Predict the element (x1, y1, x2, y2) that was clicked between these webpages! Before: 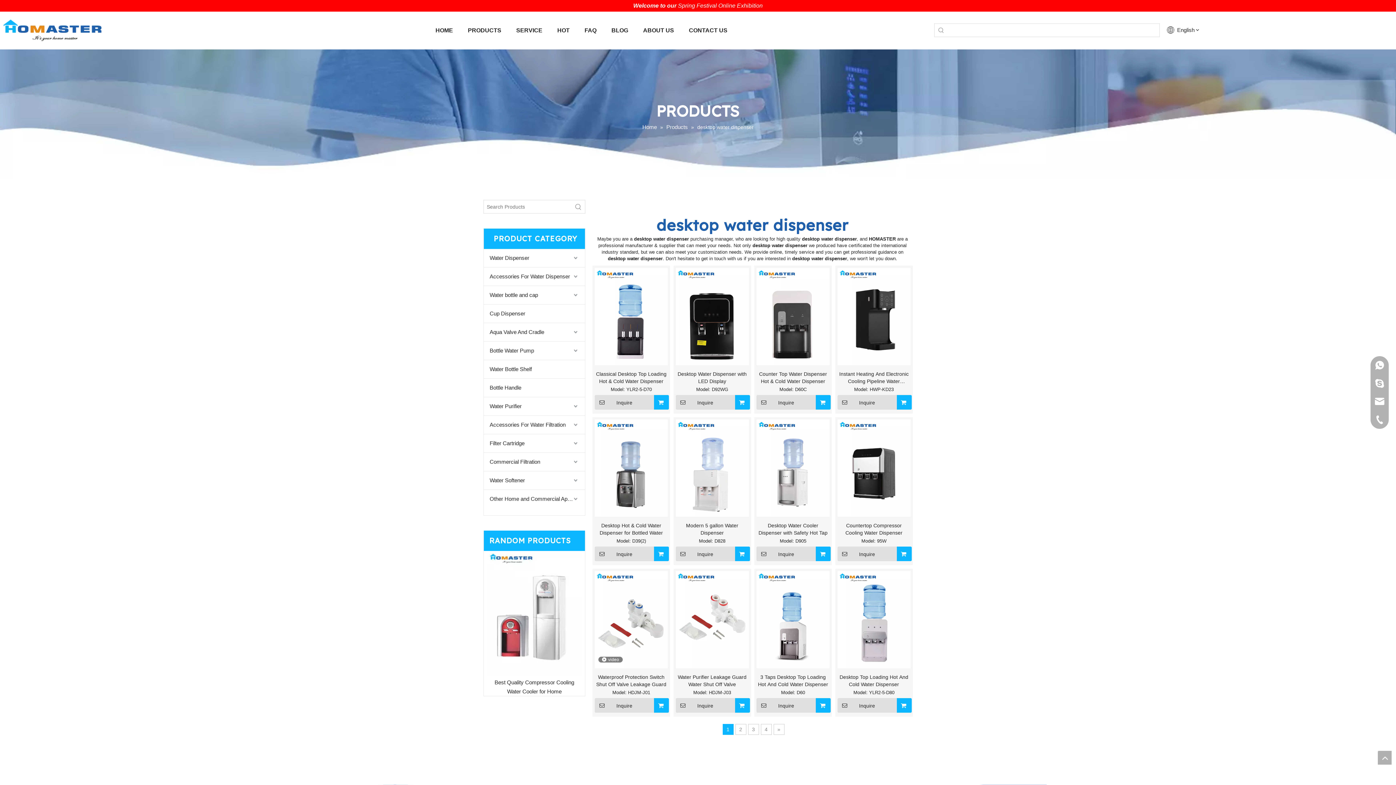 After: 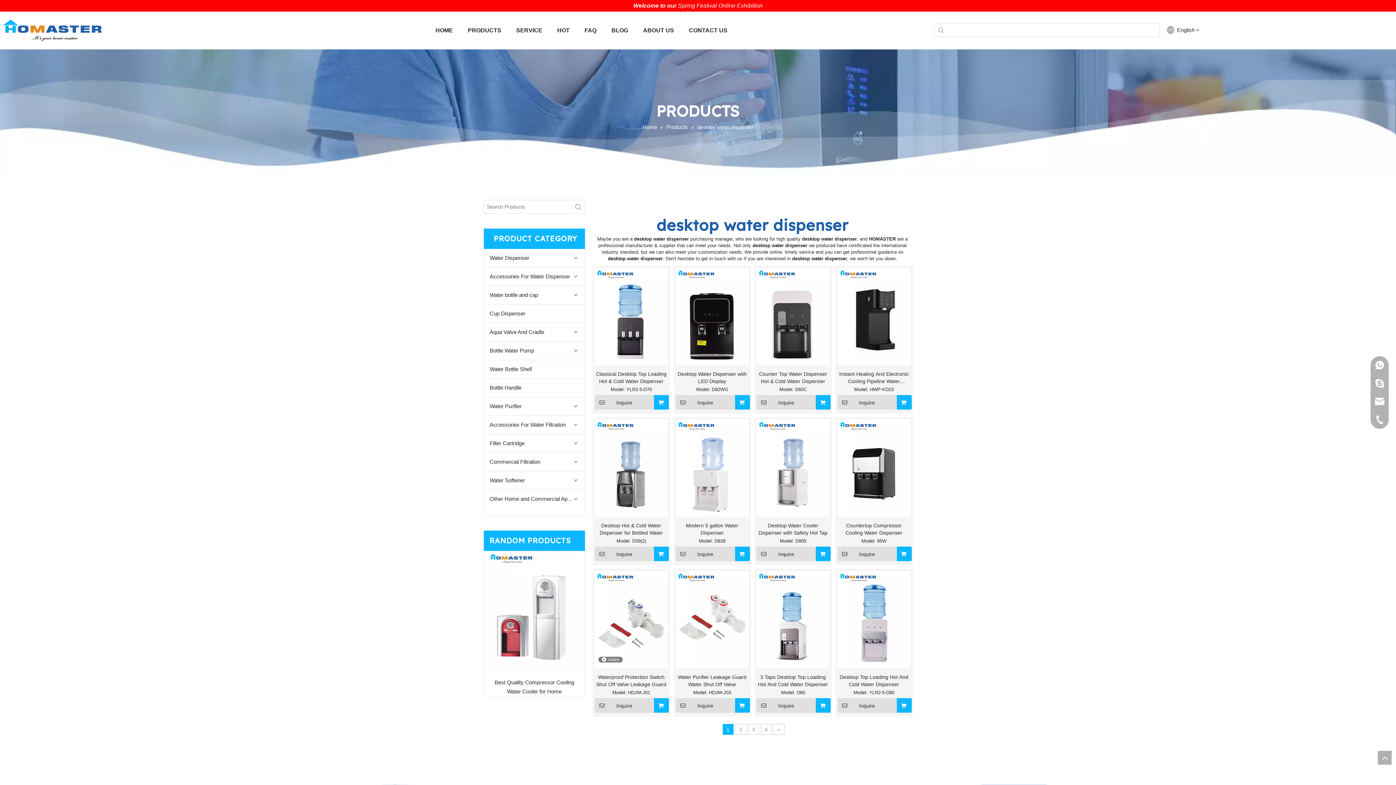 Action: bbox: (3, 19, 101, 41)